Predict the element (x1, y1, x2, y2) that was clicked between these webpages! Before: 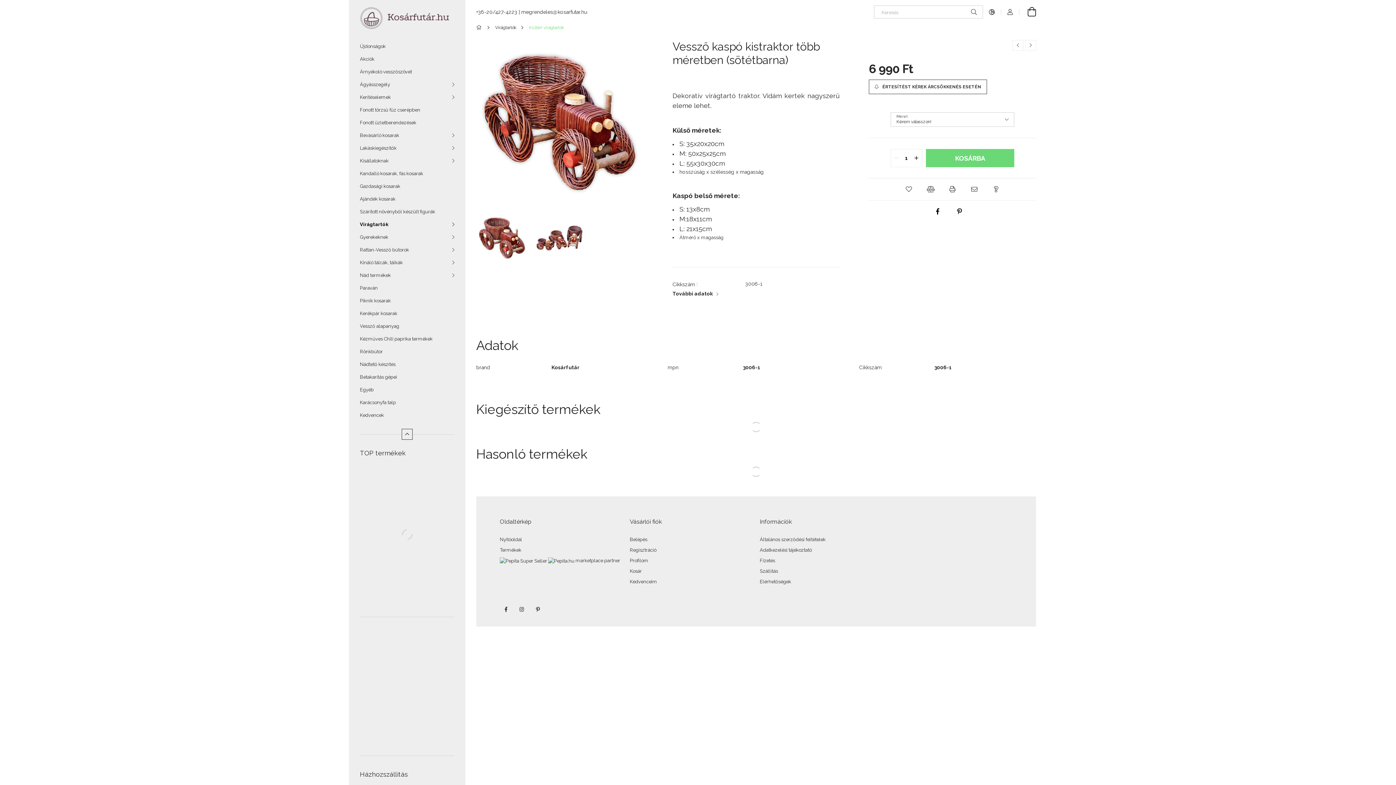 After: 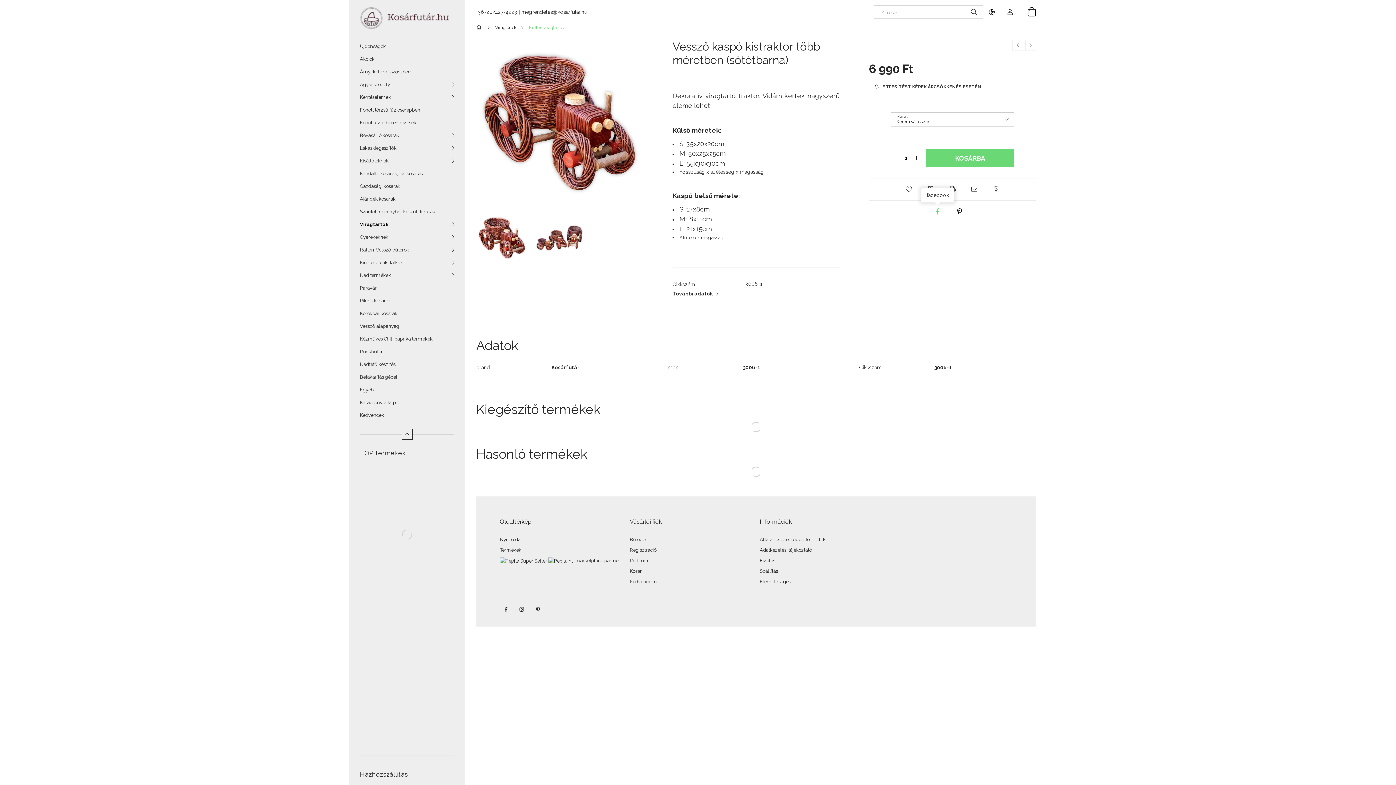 Action: label: facebook bbox: (930, 206, 945, 217)